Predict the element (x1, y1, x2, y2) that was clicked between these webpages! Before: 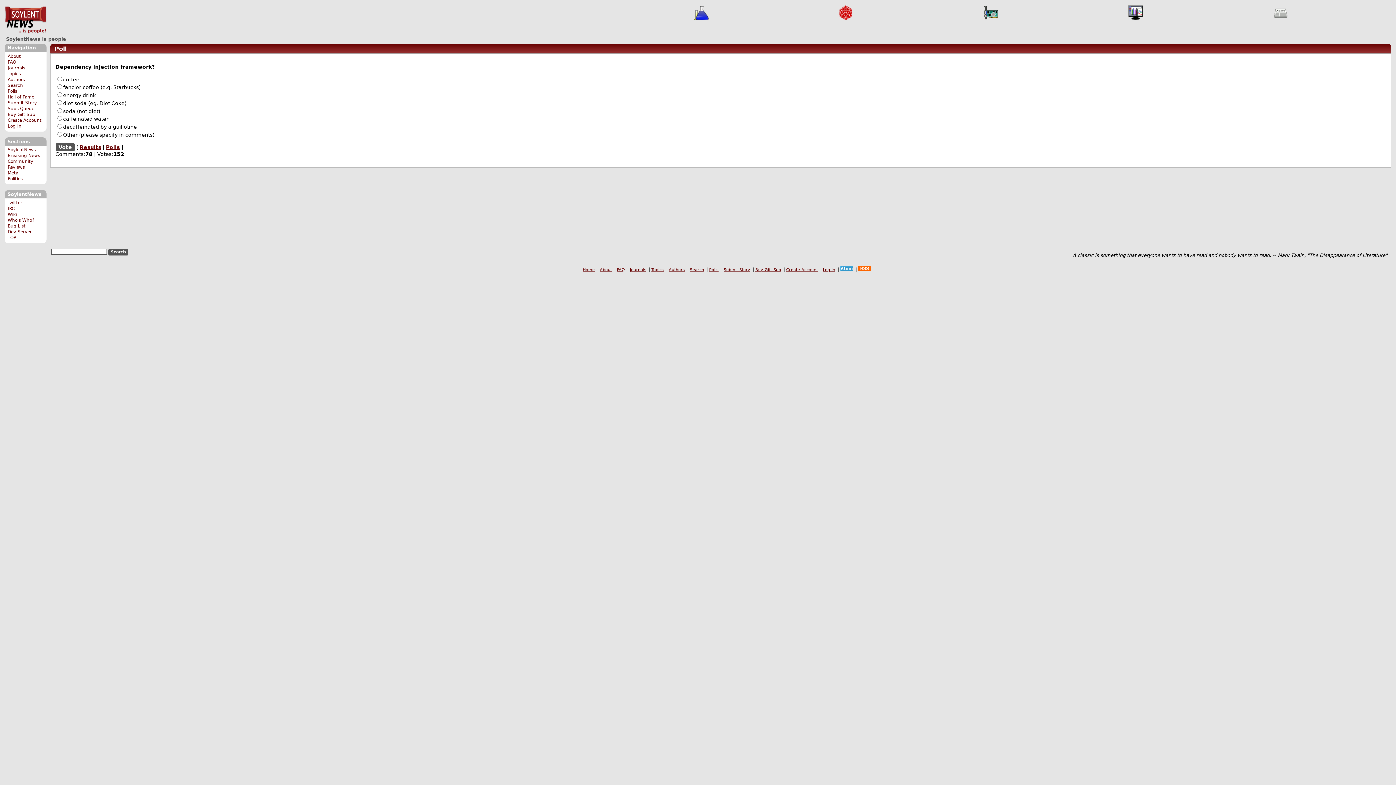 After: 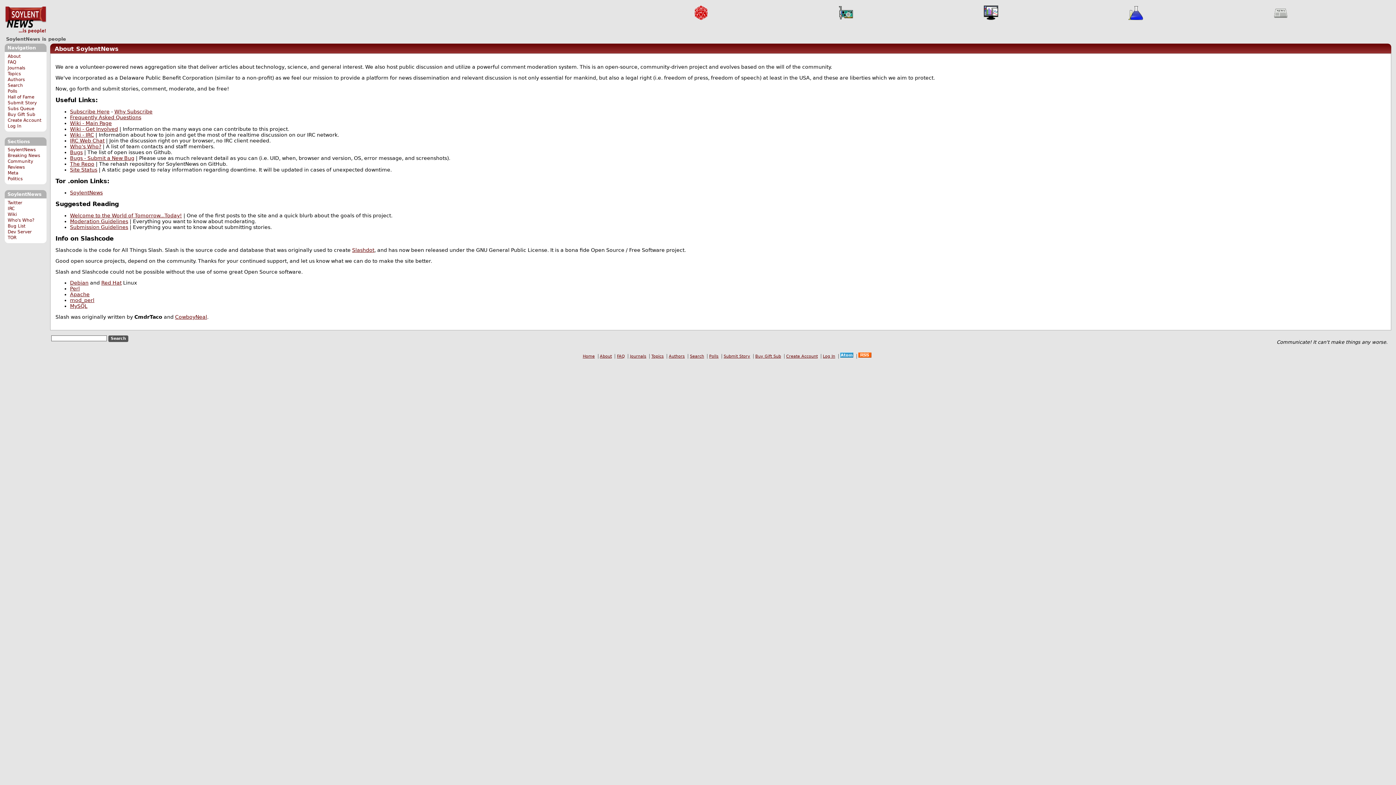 Action: label: About bbox: (7, 53, 20, 58)